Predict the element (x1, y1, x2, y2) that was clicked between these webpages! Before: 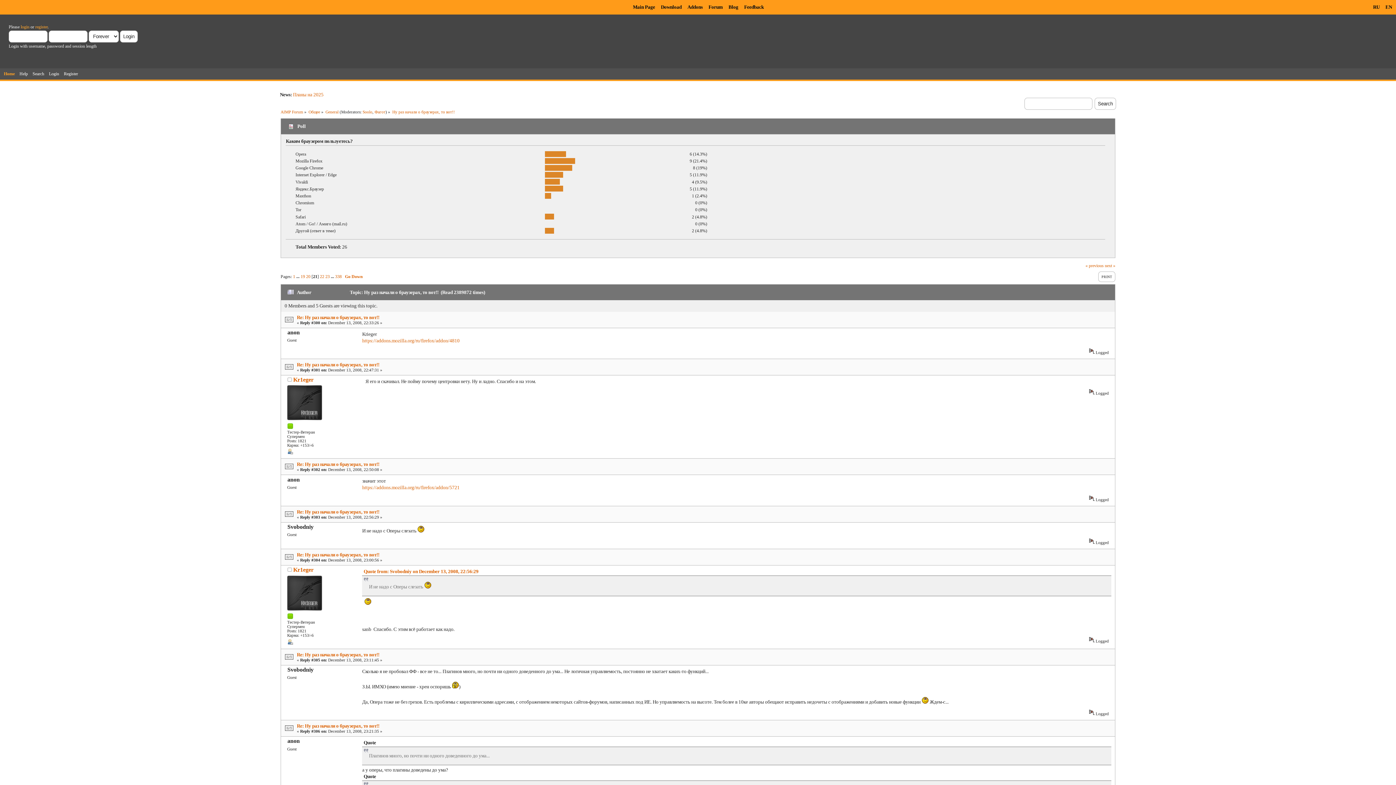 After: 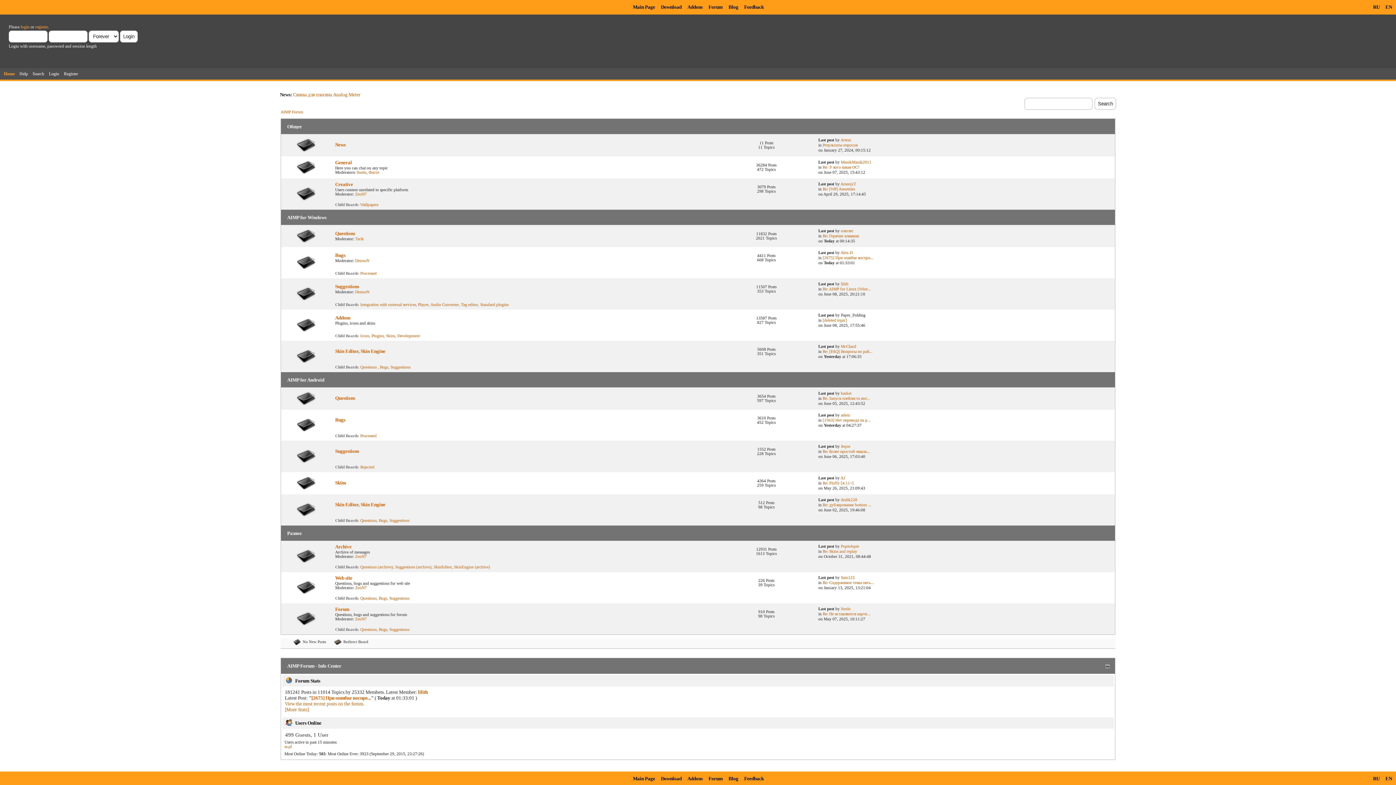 Action: bbox: (280, 109, 303, 114) label: AIMP Forum